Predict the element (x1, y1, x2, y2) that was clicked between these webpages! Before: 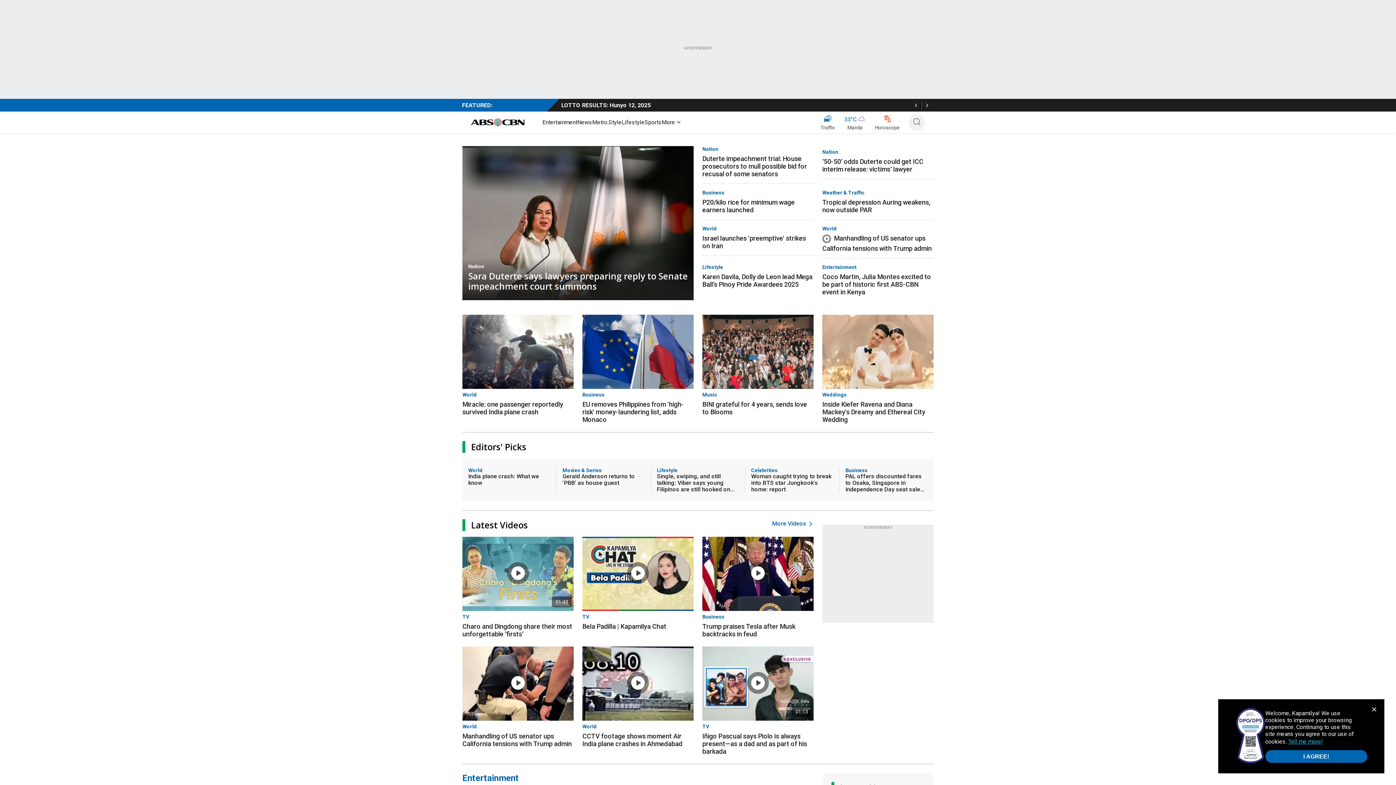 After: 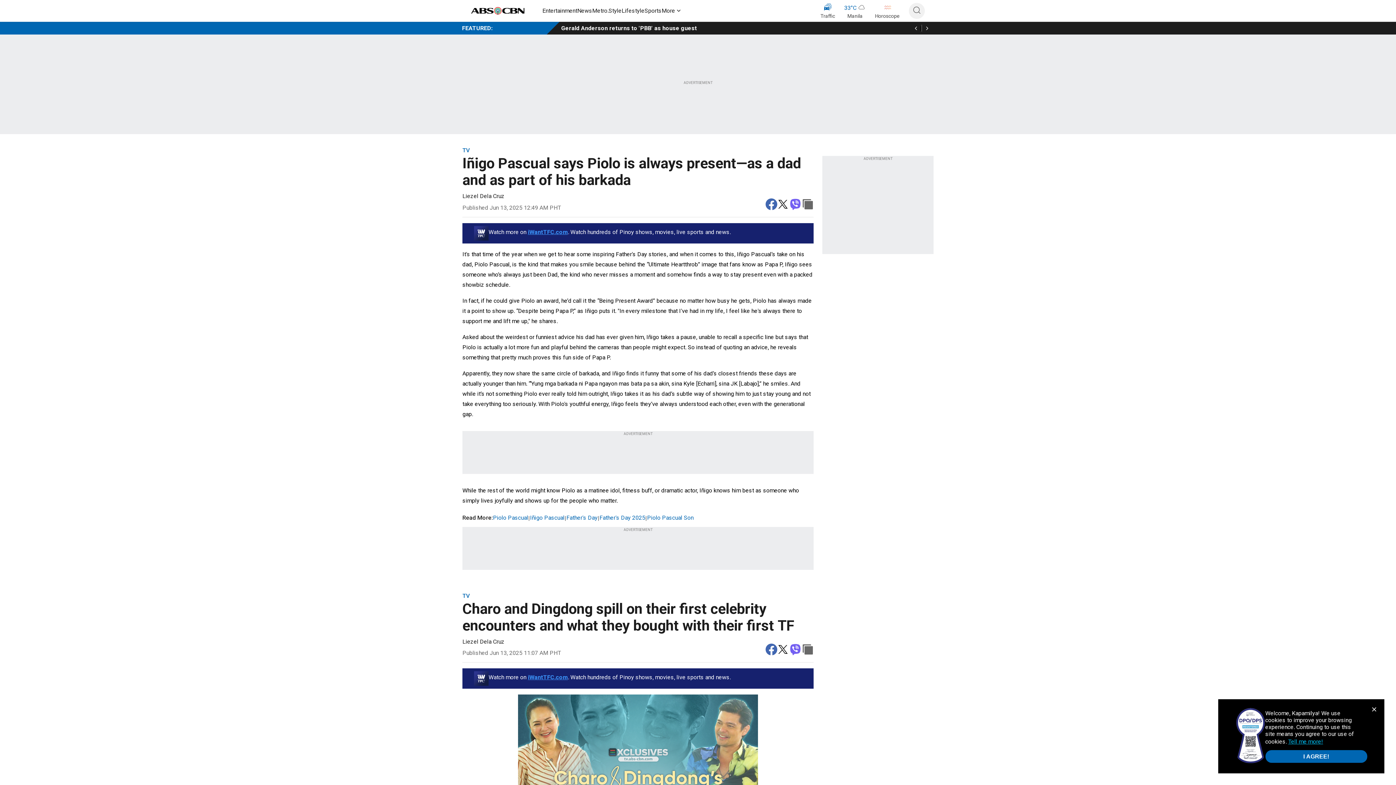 Action: bbox: (702, 721, 813, 729) label: TV